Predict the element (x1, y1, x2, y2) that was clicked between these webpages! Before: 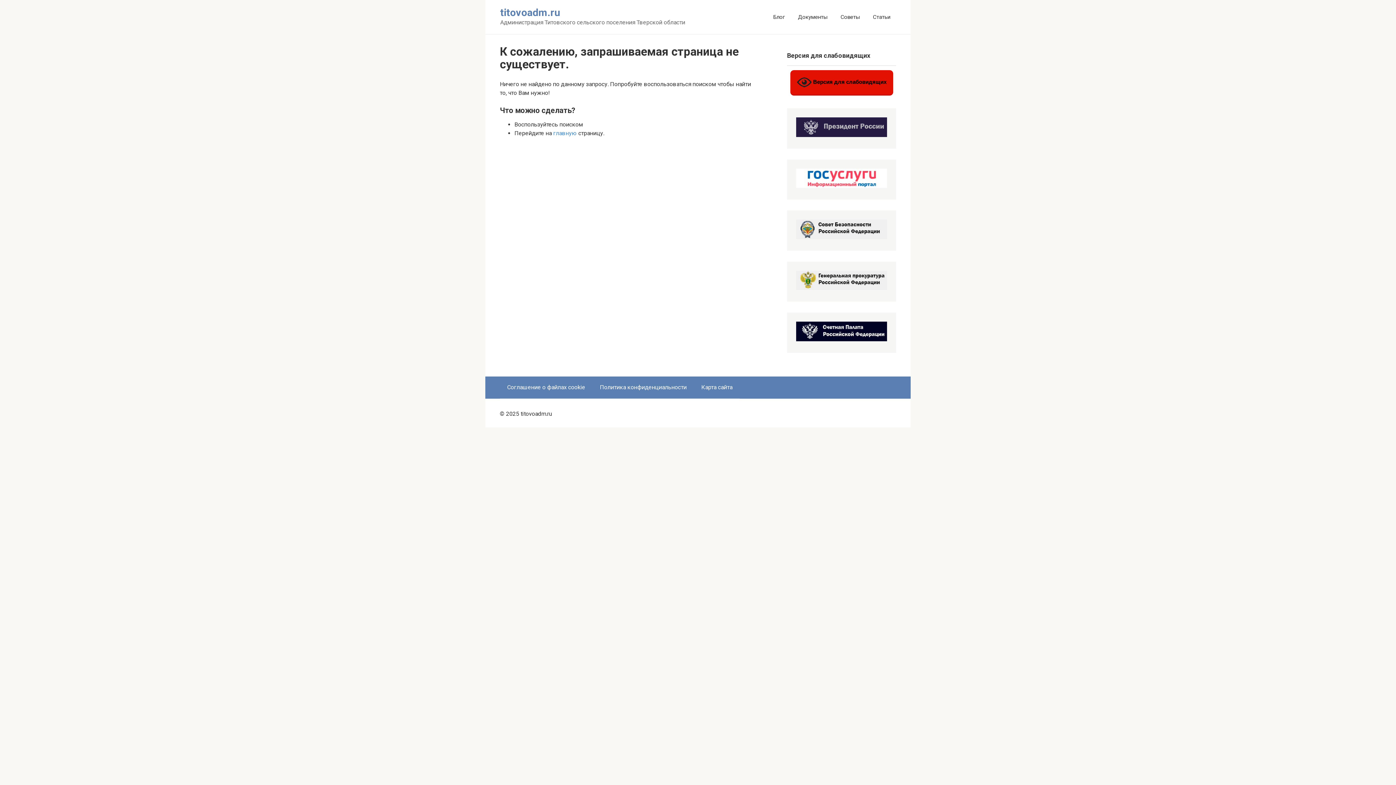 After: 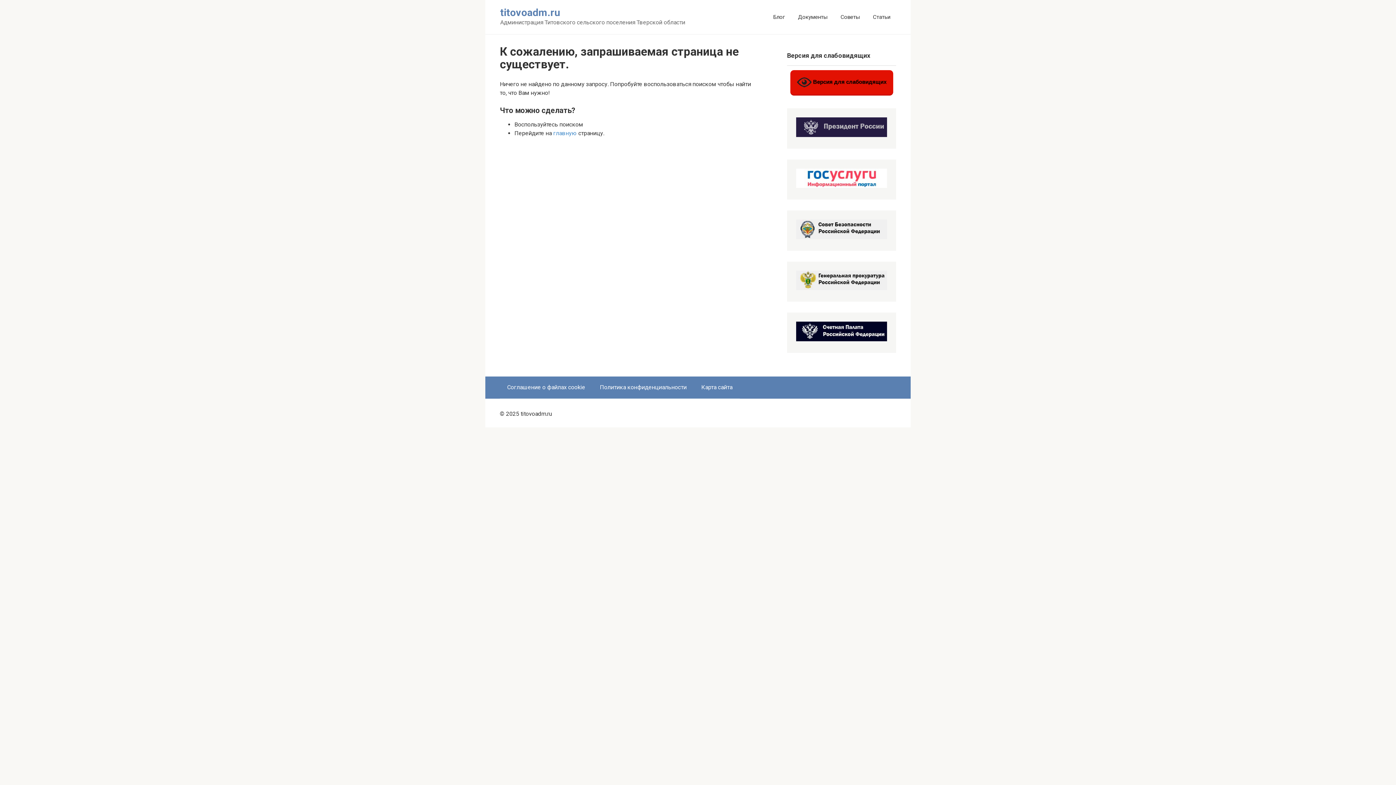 Action: bbox: (796, 131, 887, 138)